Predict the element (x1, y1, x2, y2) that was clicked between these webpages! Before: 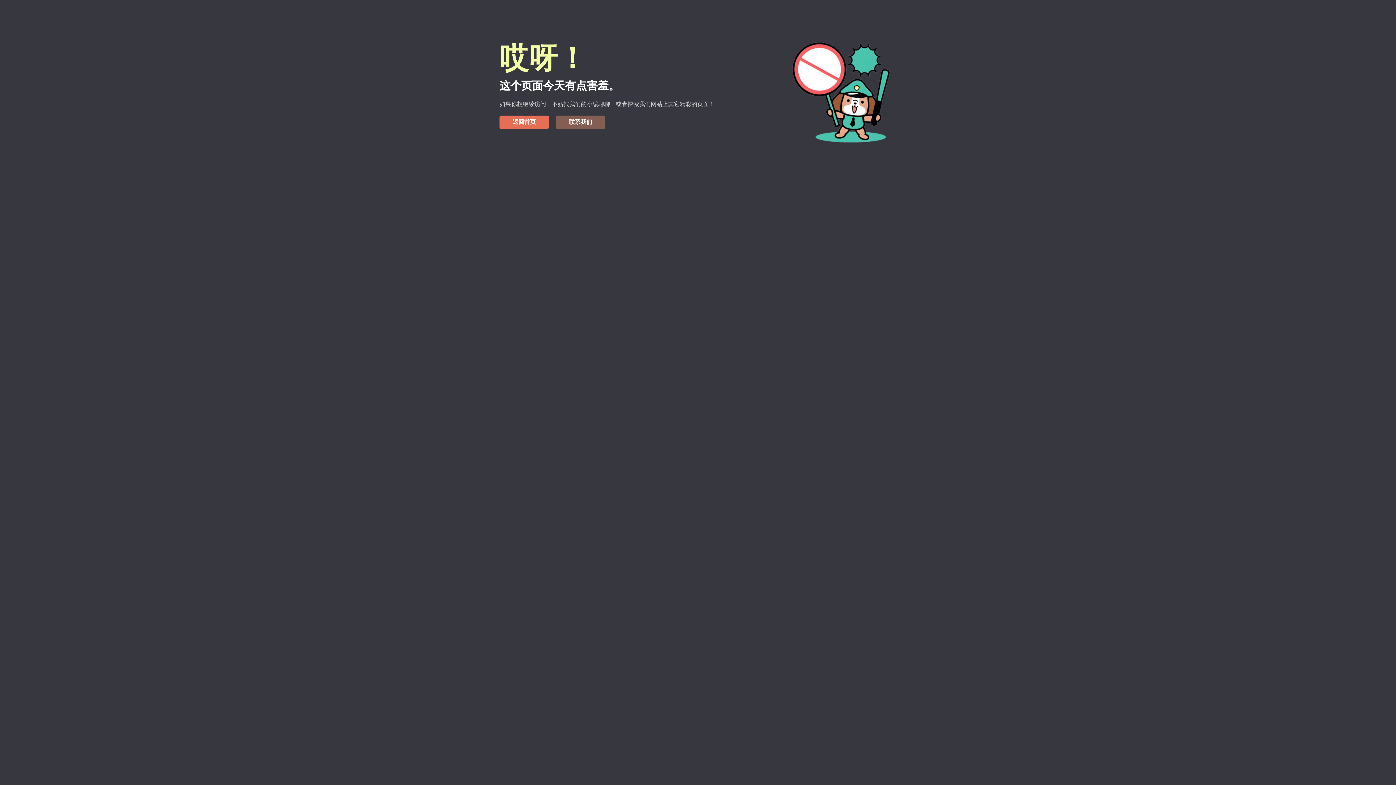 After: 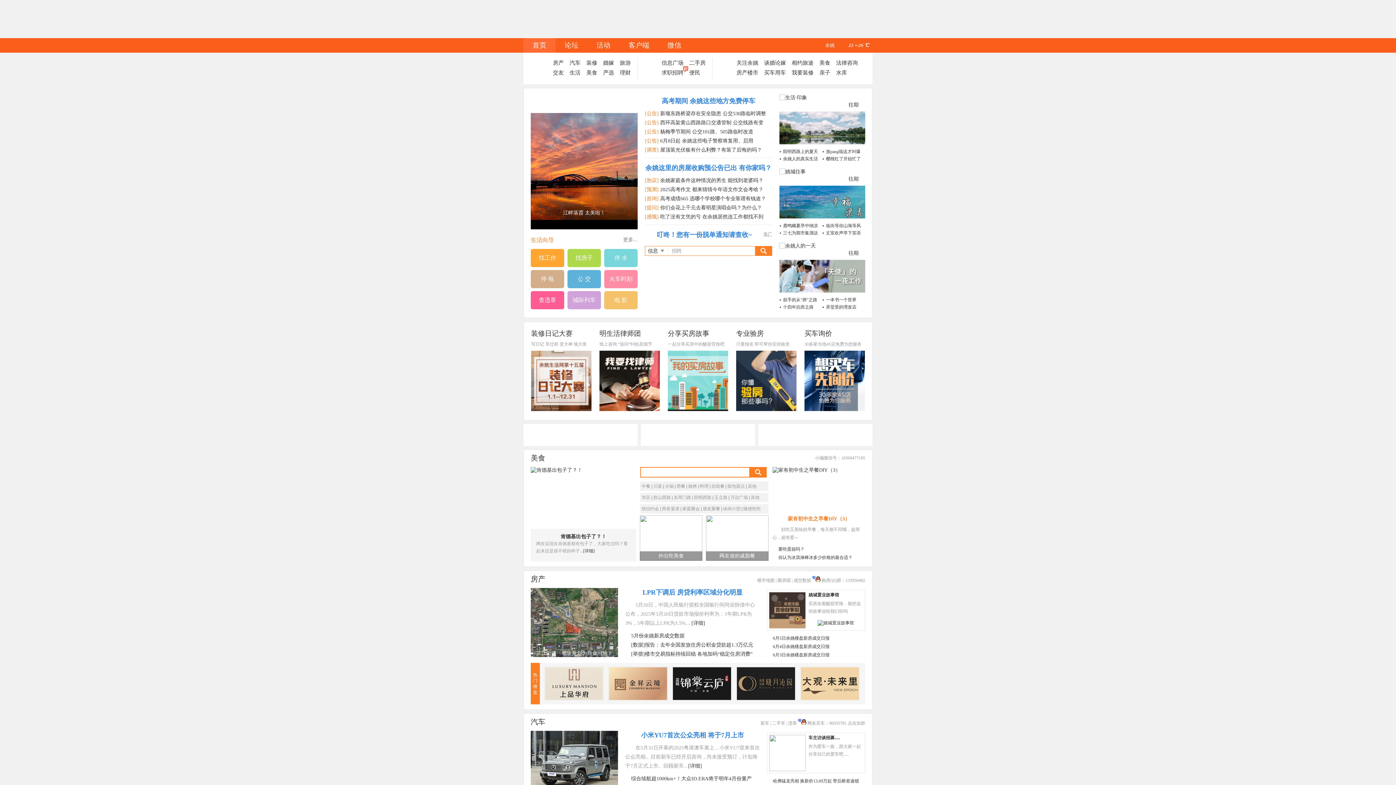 Action: label: 返回首页 bbox: (499, 115, 549, 129)